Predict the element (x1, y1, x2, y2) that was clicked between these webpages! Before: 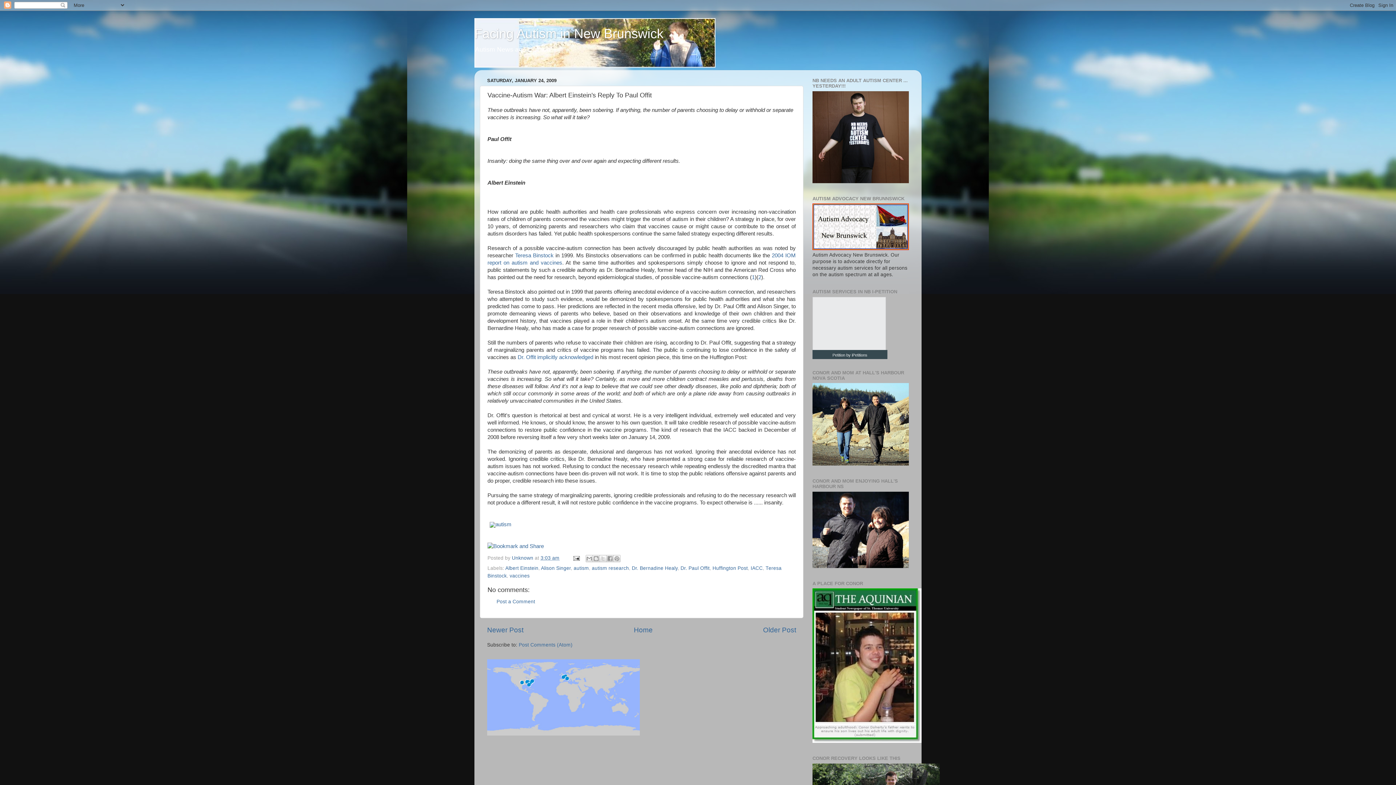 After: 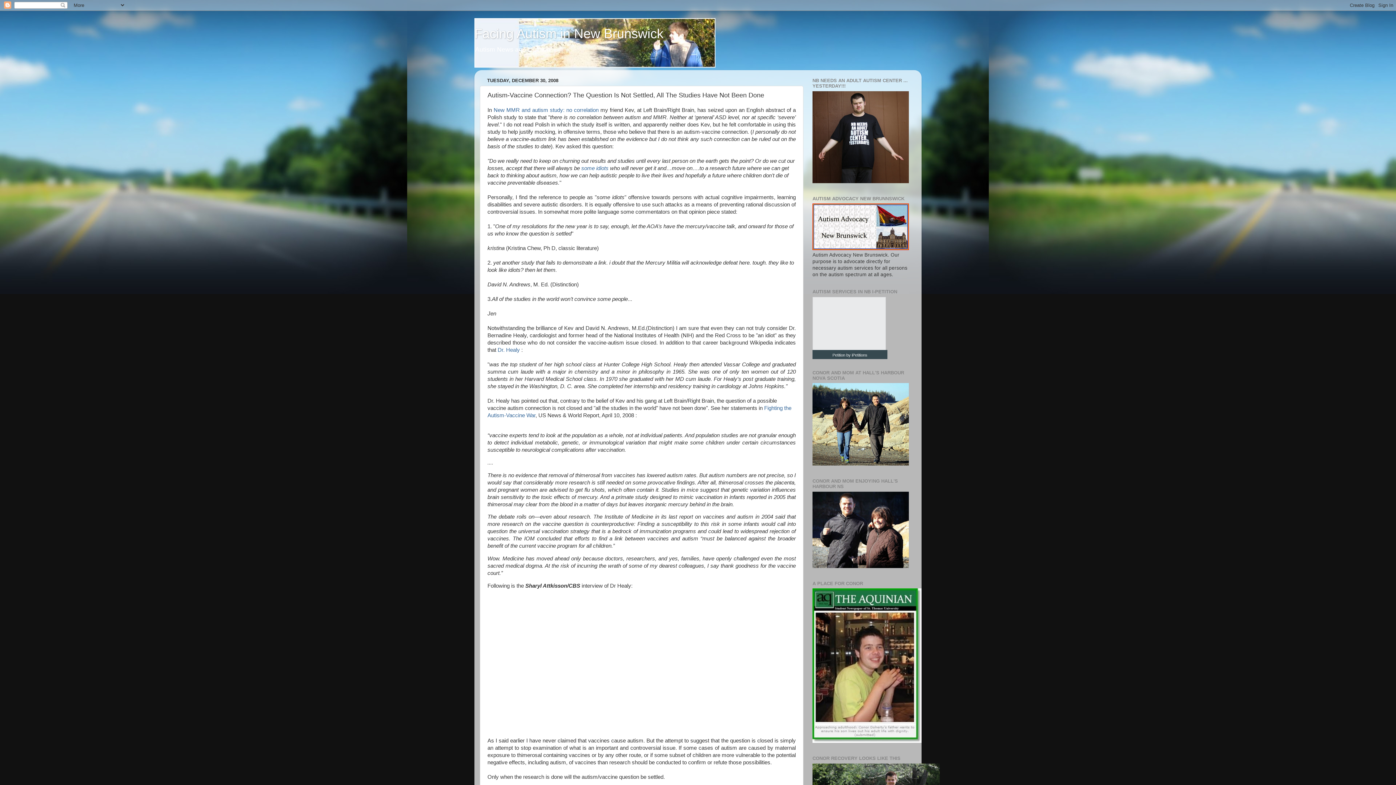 Action: bbox: (752, 274, 754, 280) label: 1